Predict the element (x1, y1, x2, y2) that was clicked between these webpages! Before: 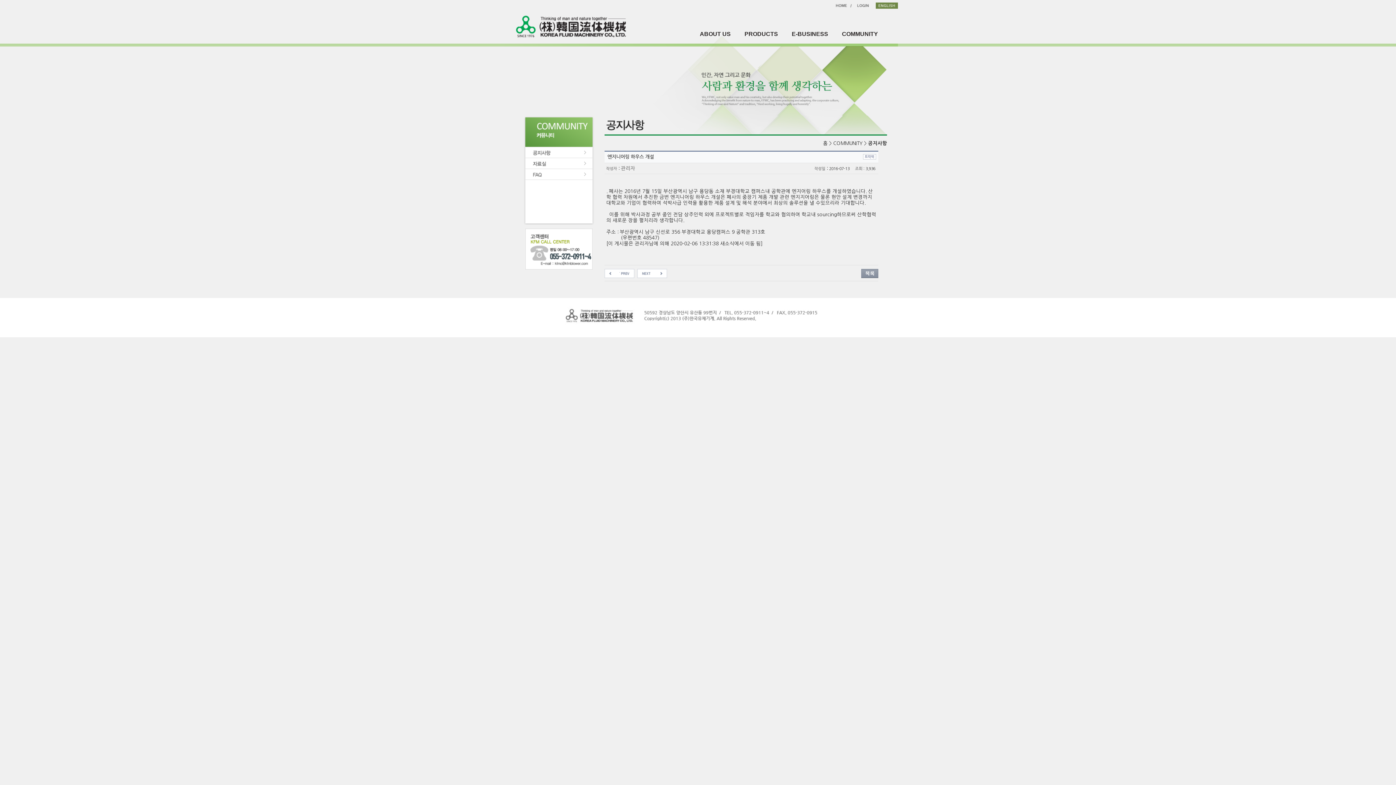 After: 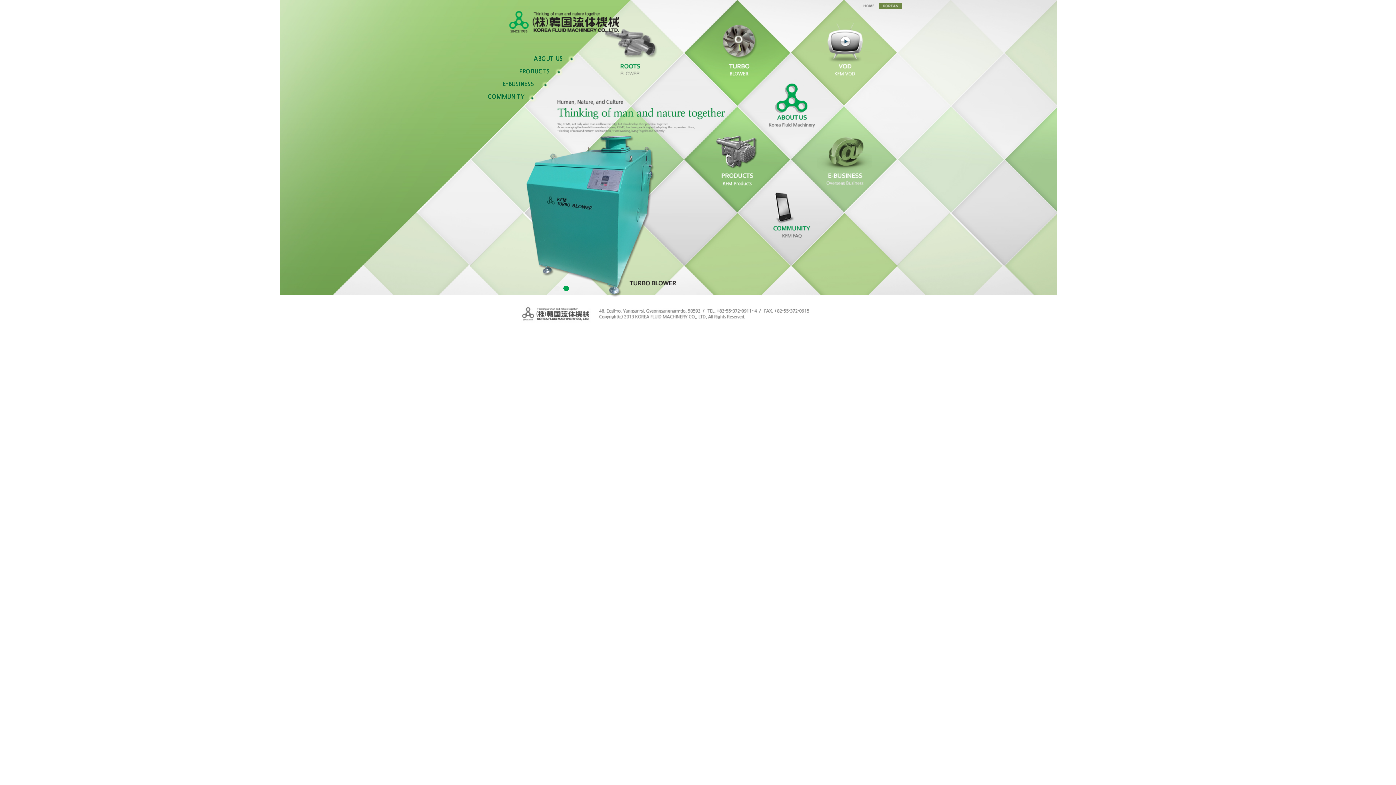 Action: bbox: (876, 6, 898, 11)